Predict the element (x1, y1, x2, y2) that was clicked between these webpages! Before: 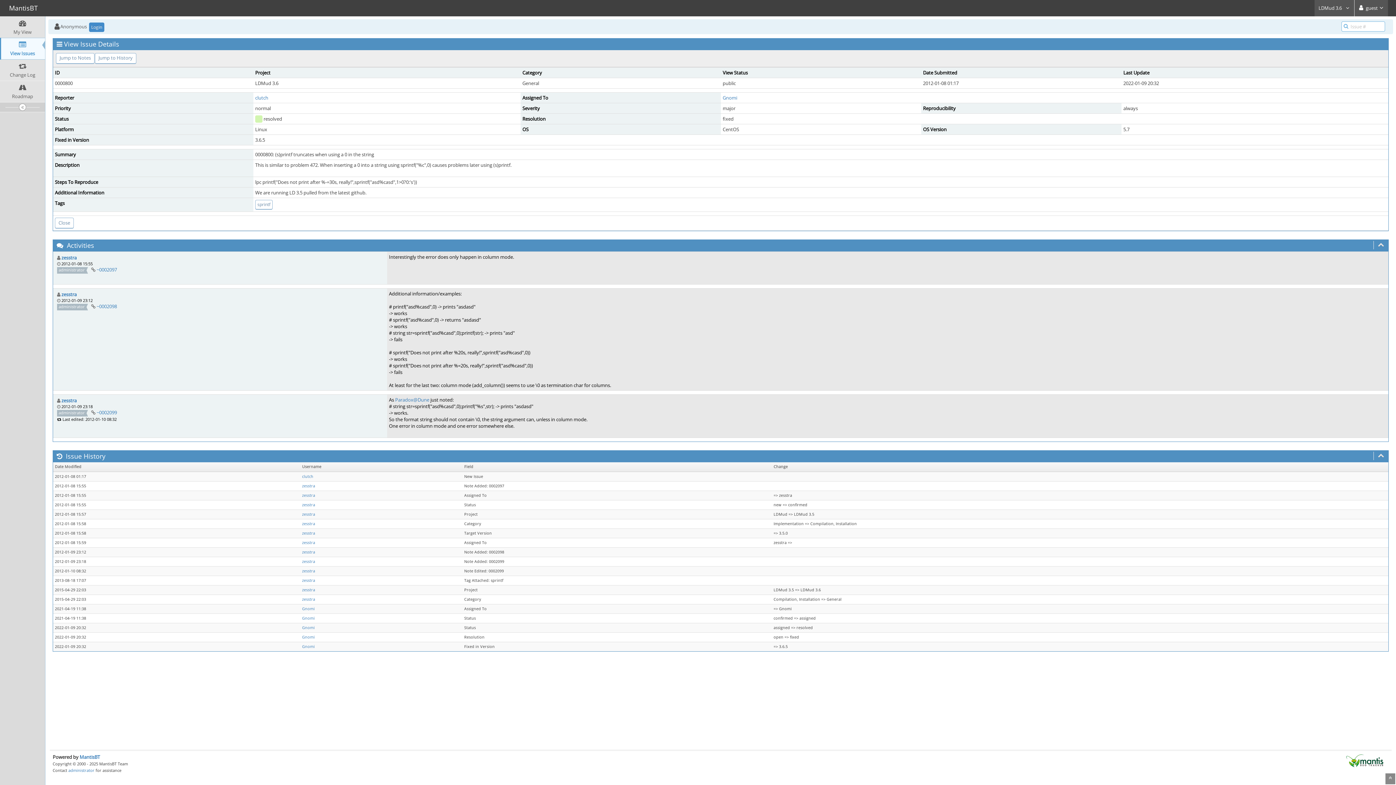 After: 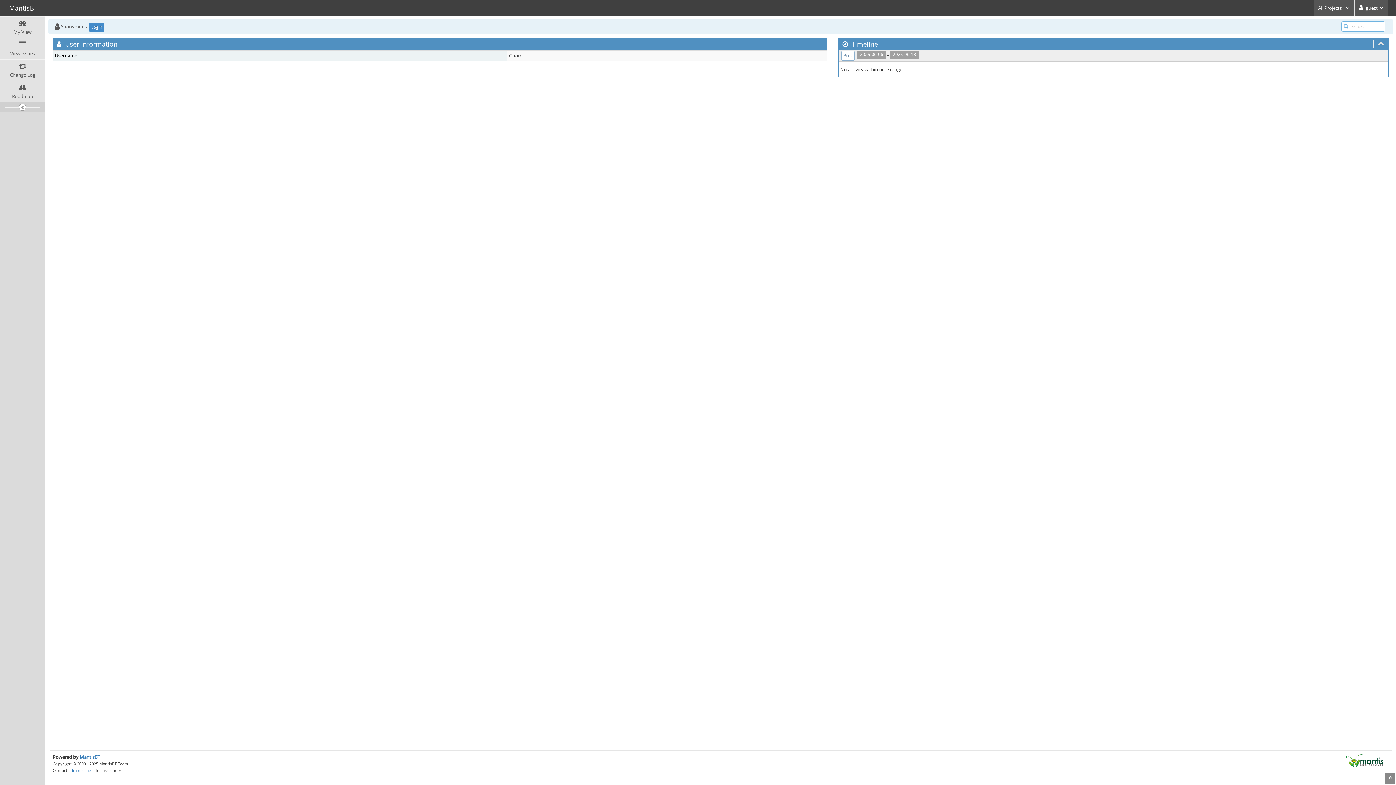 Action: label: Gnomi bbox: (302, 634, 314, 640)